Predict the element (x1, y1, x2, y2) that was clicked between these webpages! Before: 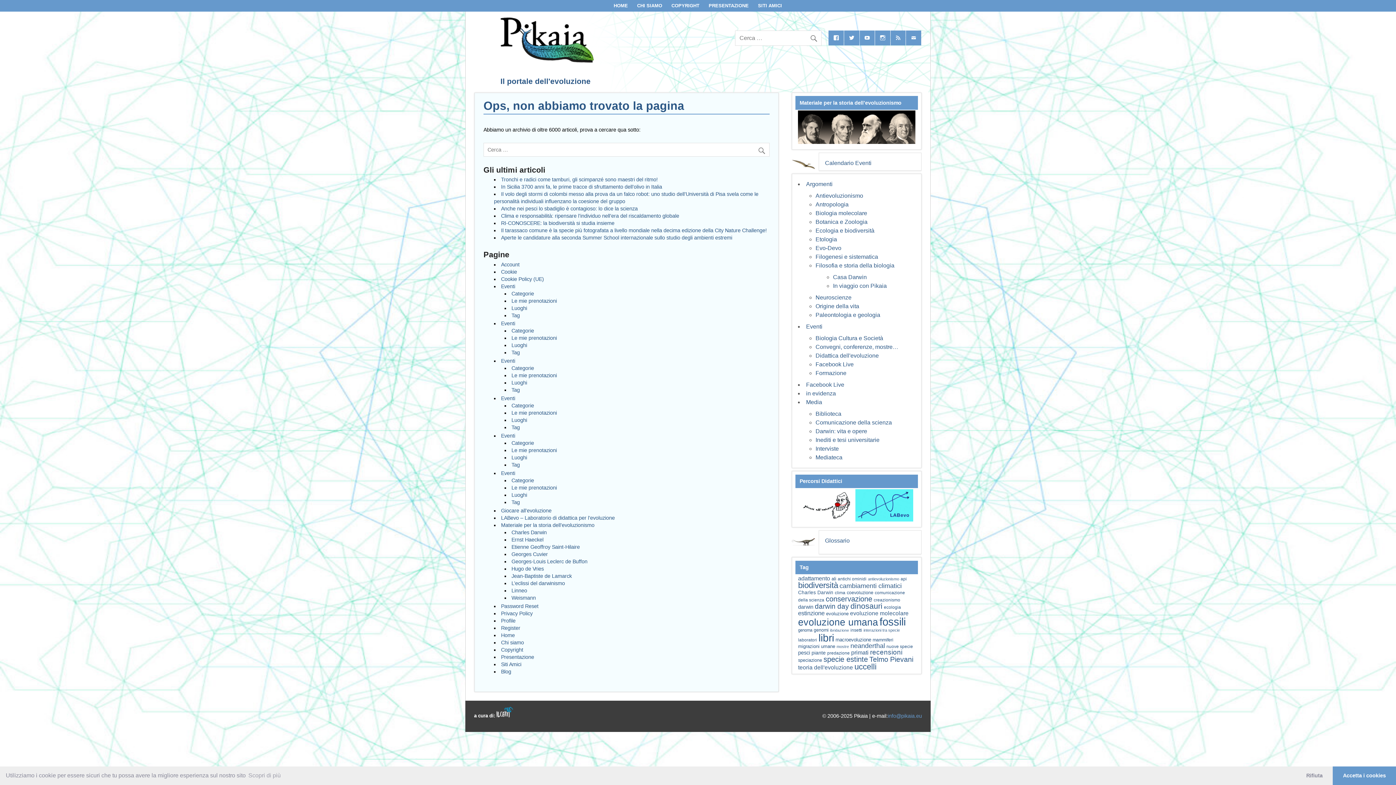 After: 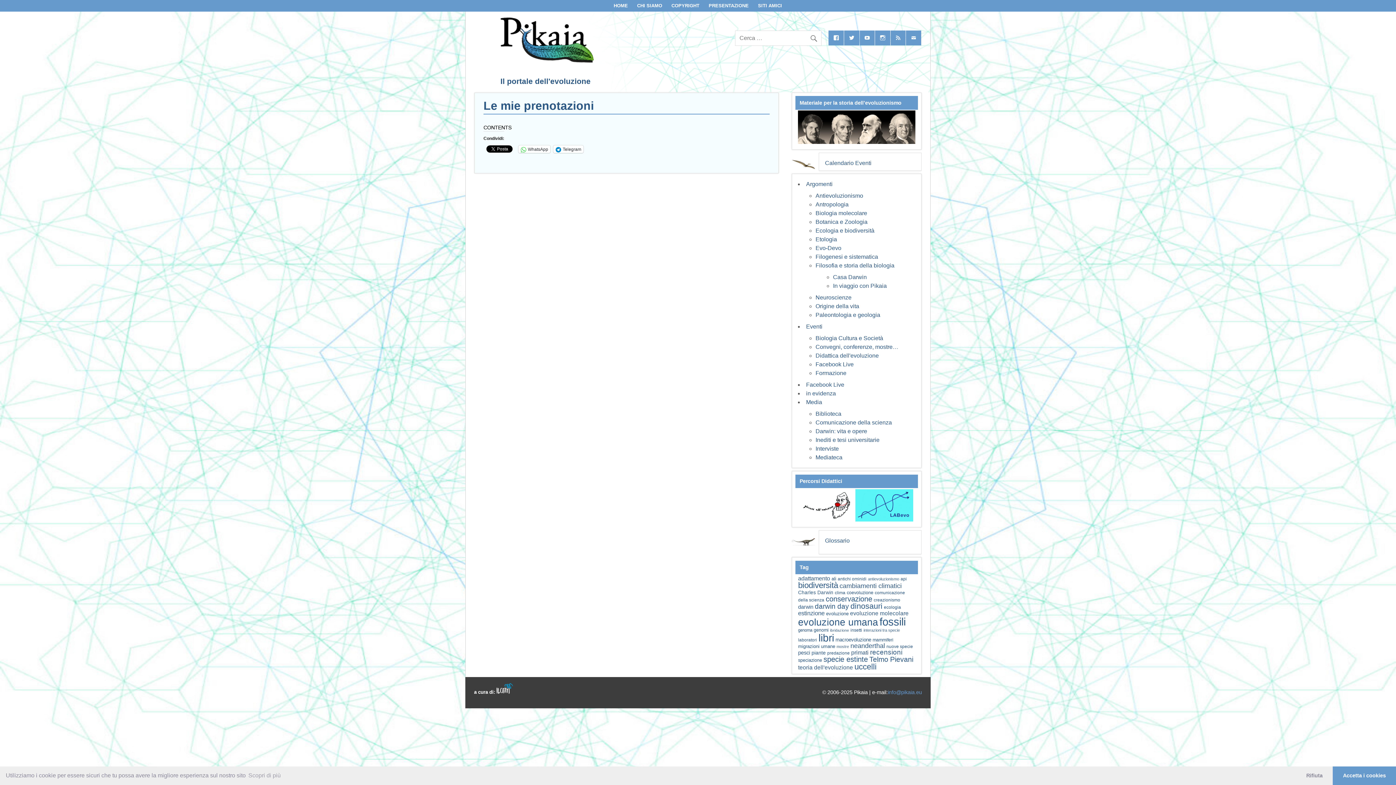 Action: bbox: (511, 335, 557, 341) label: Le mie prenotazioni